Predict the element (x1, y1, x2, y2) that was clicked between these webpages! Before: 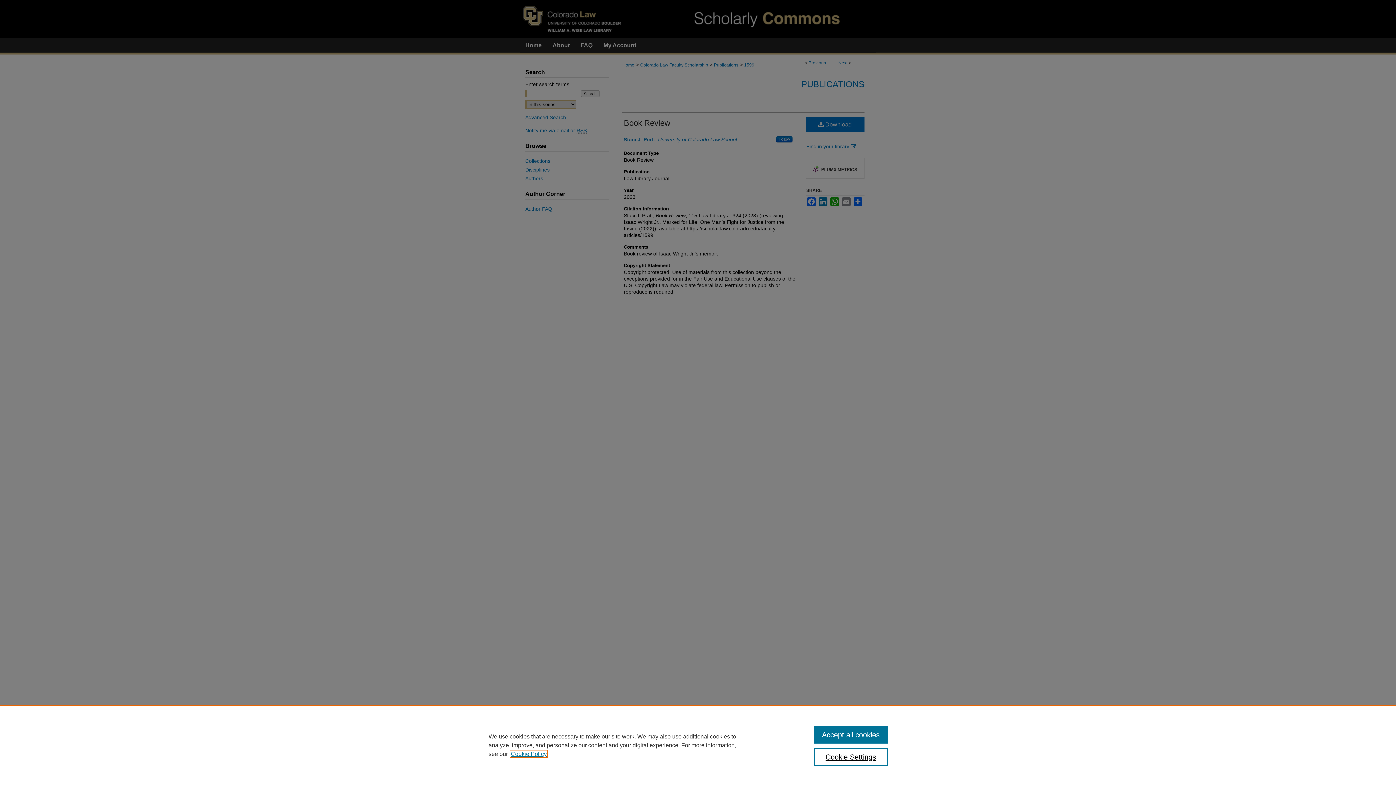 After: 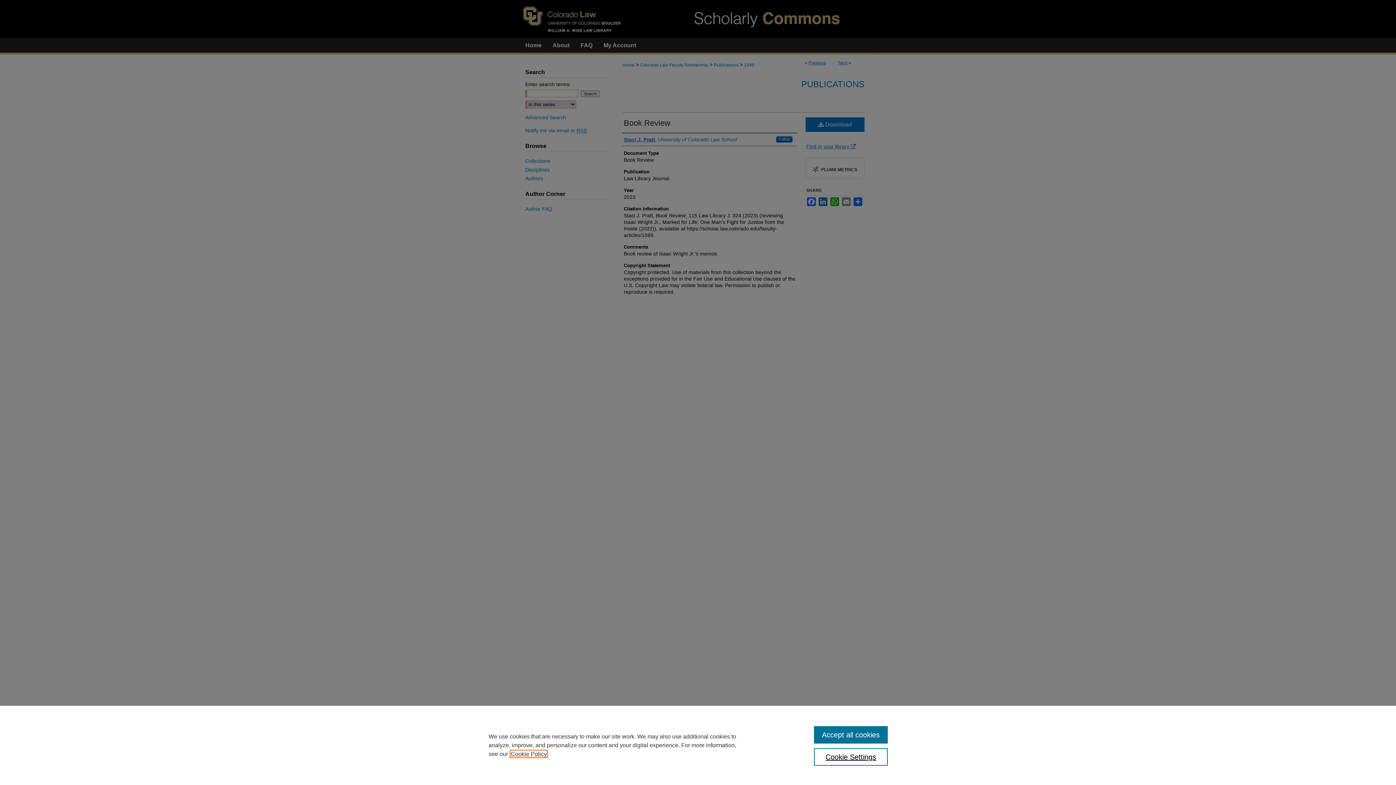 Action: label: , opens in a new tab bbox: (510, 751, 546, 757)